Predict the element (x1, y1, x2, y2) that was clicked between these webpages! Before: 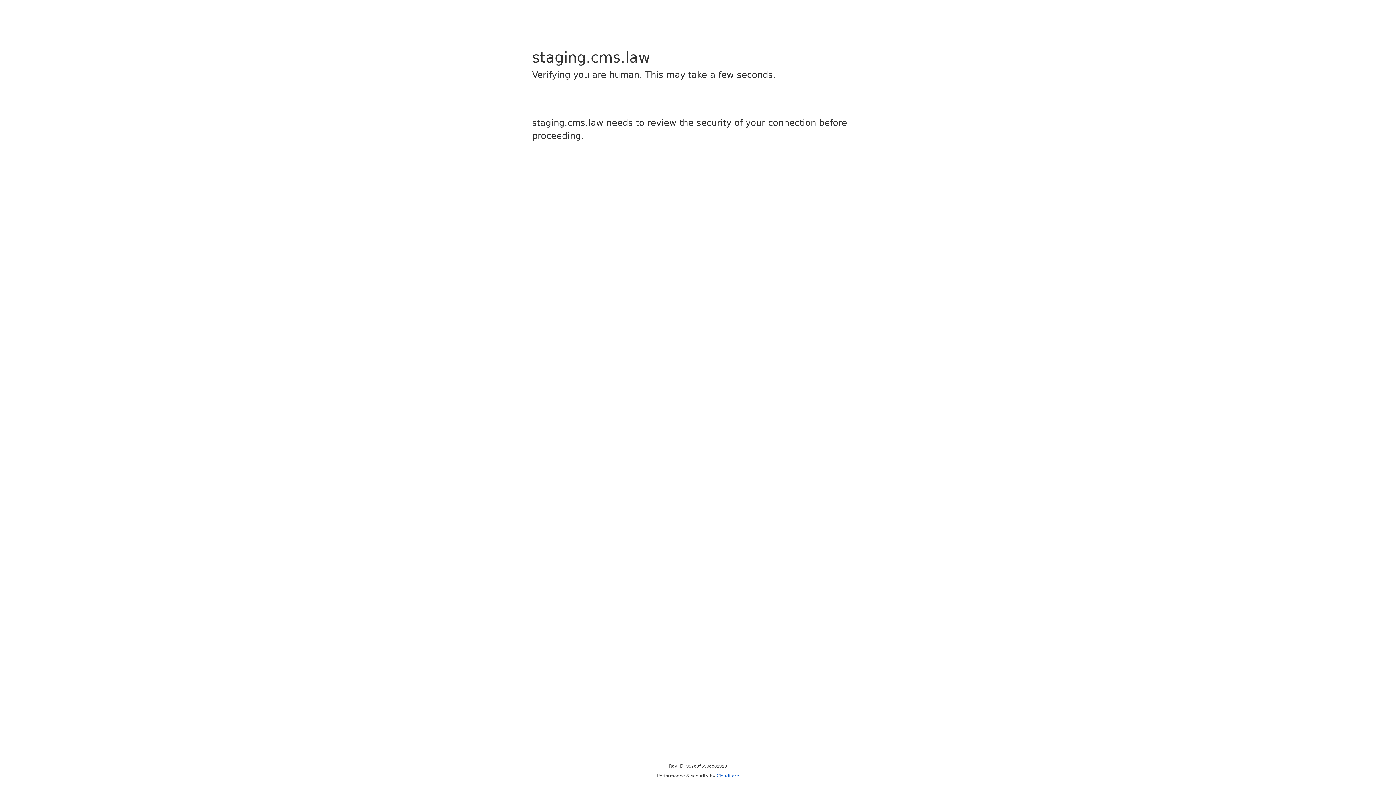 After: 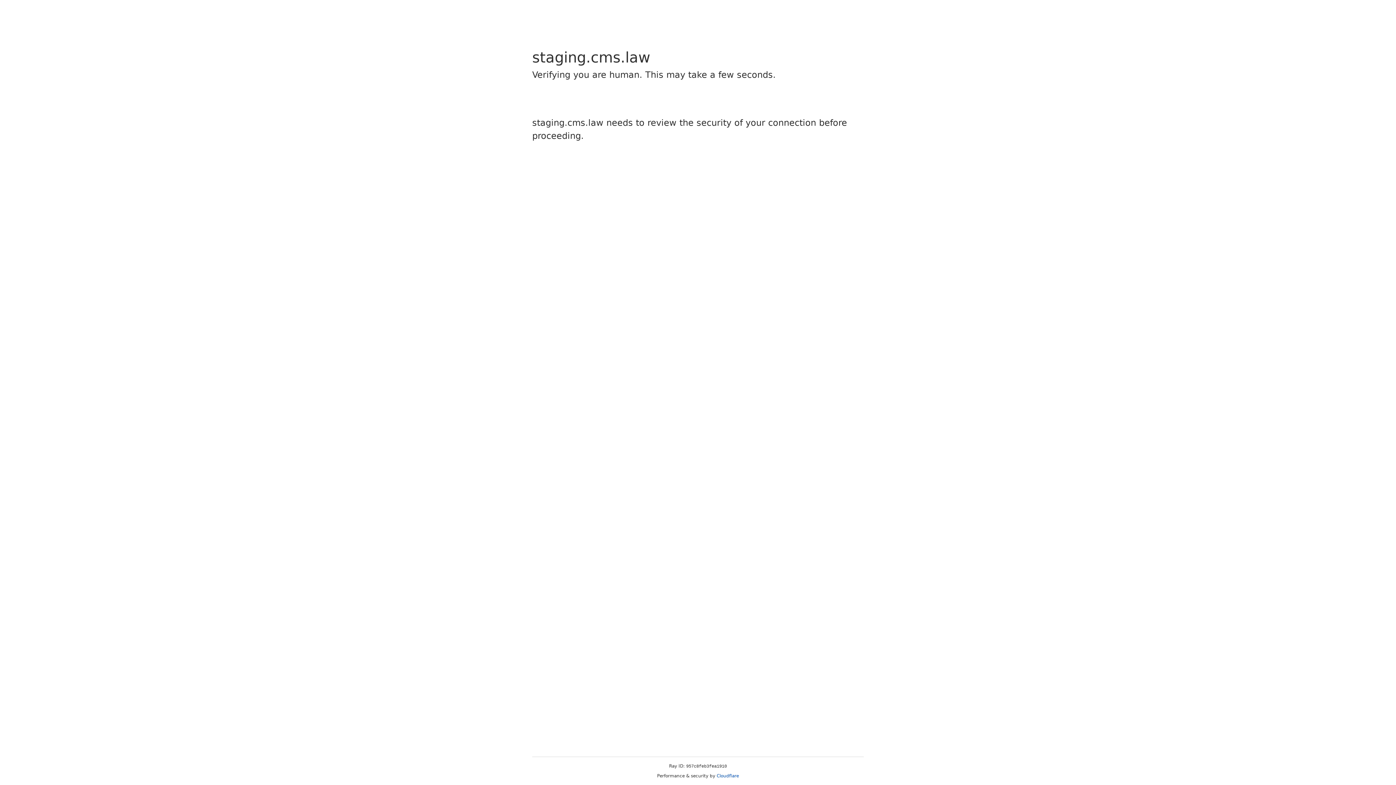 Action: label: Cloudflare bbox: (716, 773, 739, 778)